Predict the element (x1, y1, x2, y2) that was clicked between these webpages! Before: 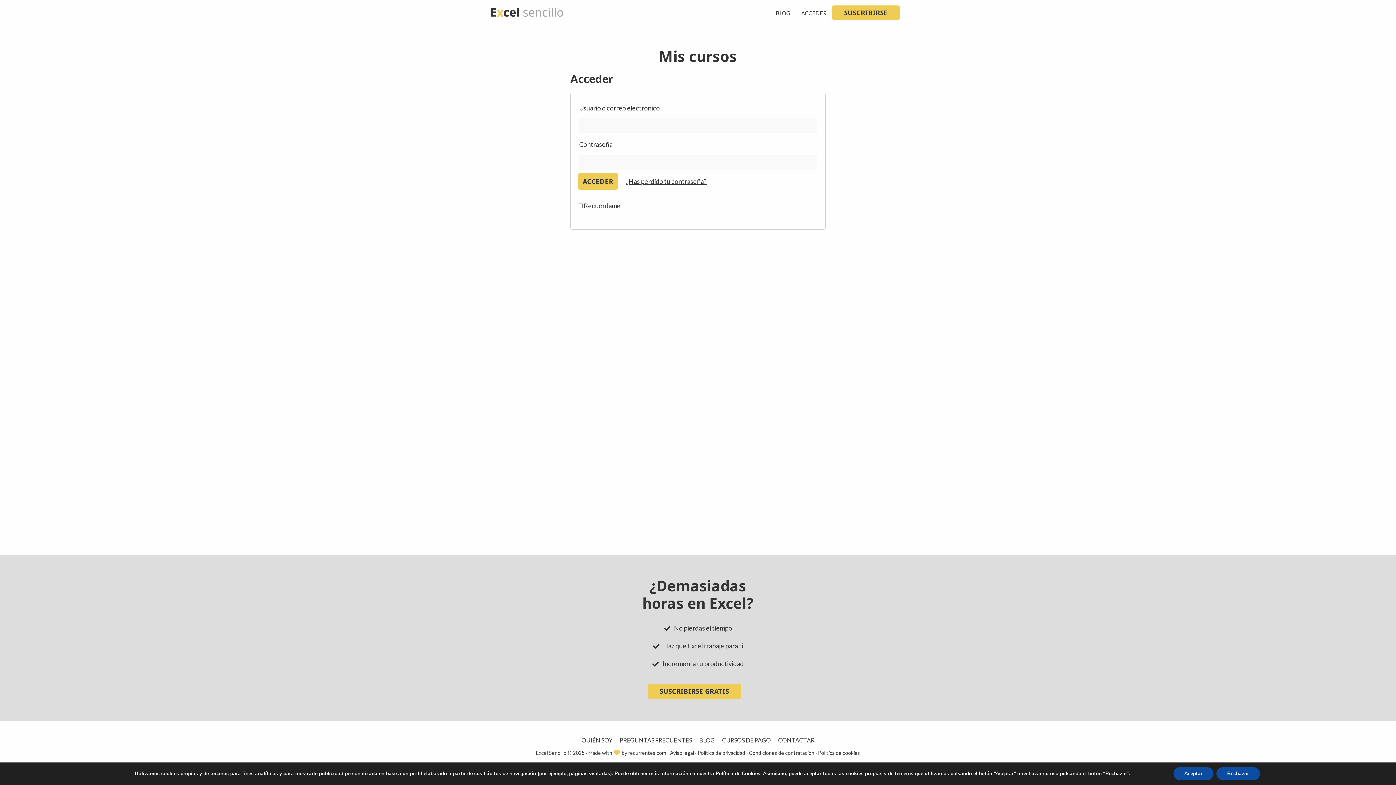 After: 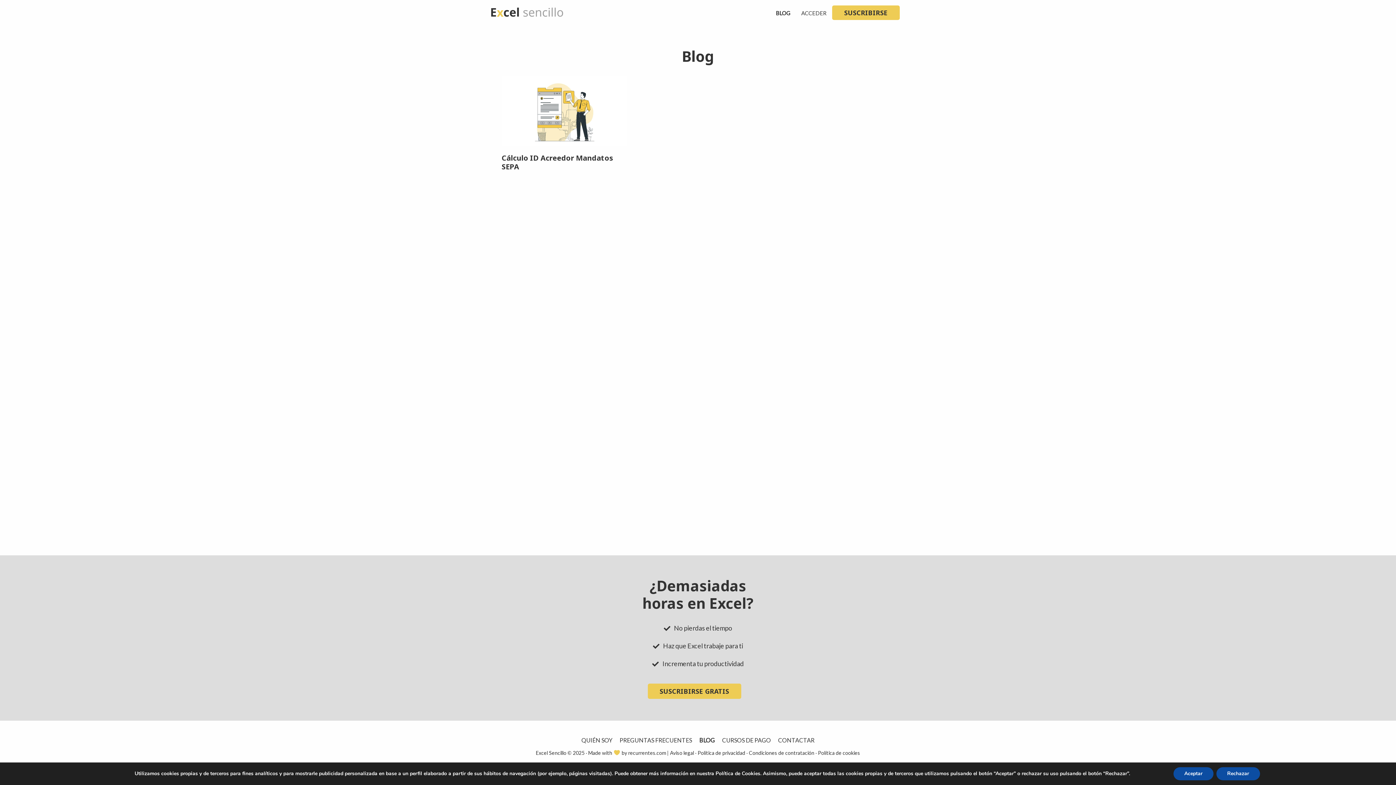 Action: bbox: (770, 6, 796, 20) label: BLOG